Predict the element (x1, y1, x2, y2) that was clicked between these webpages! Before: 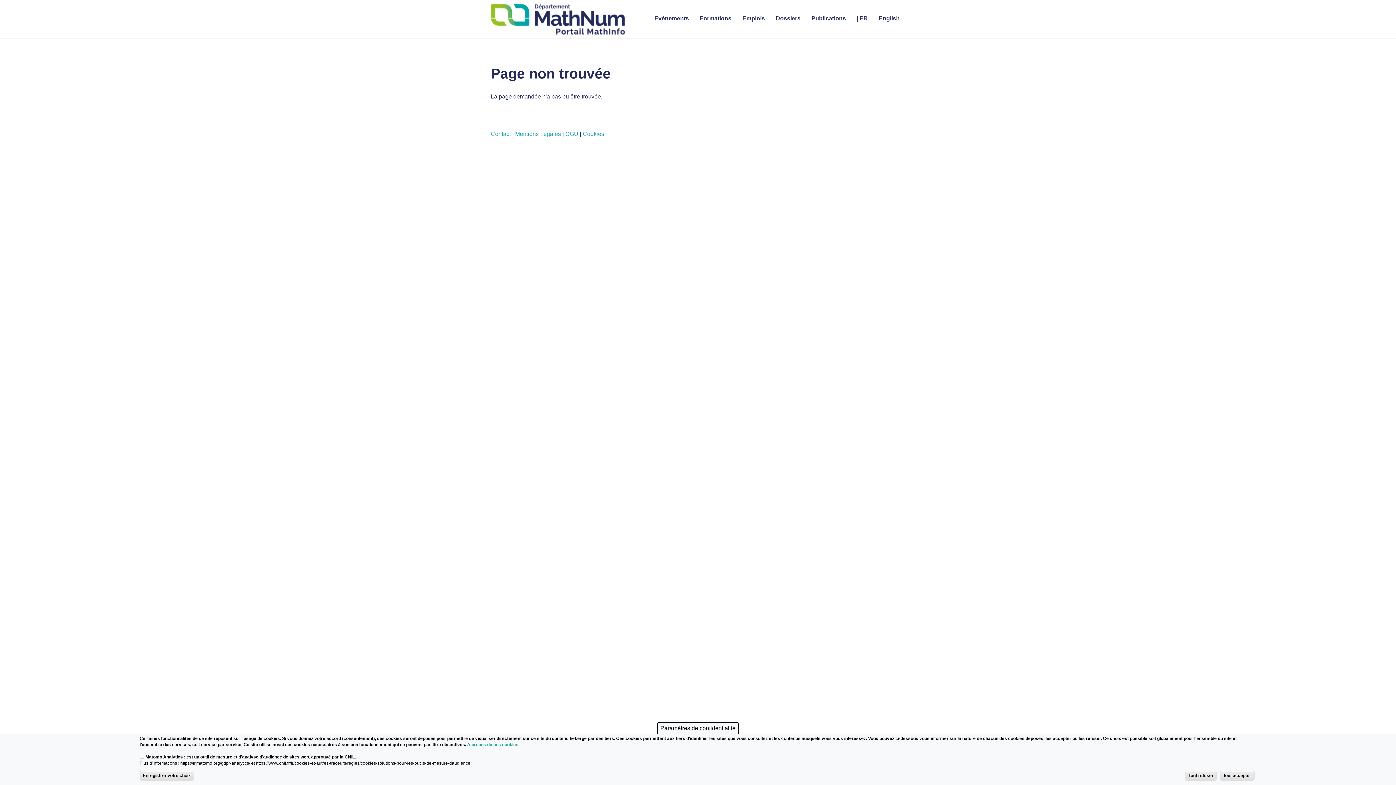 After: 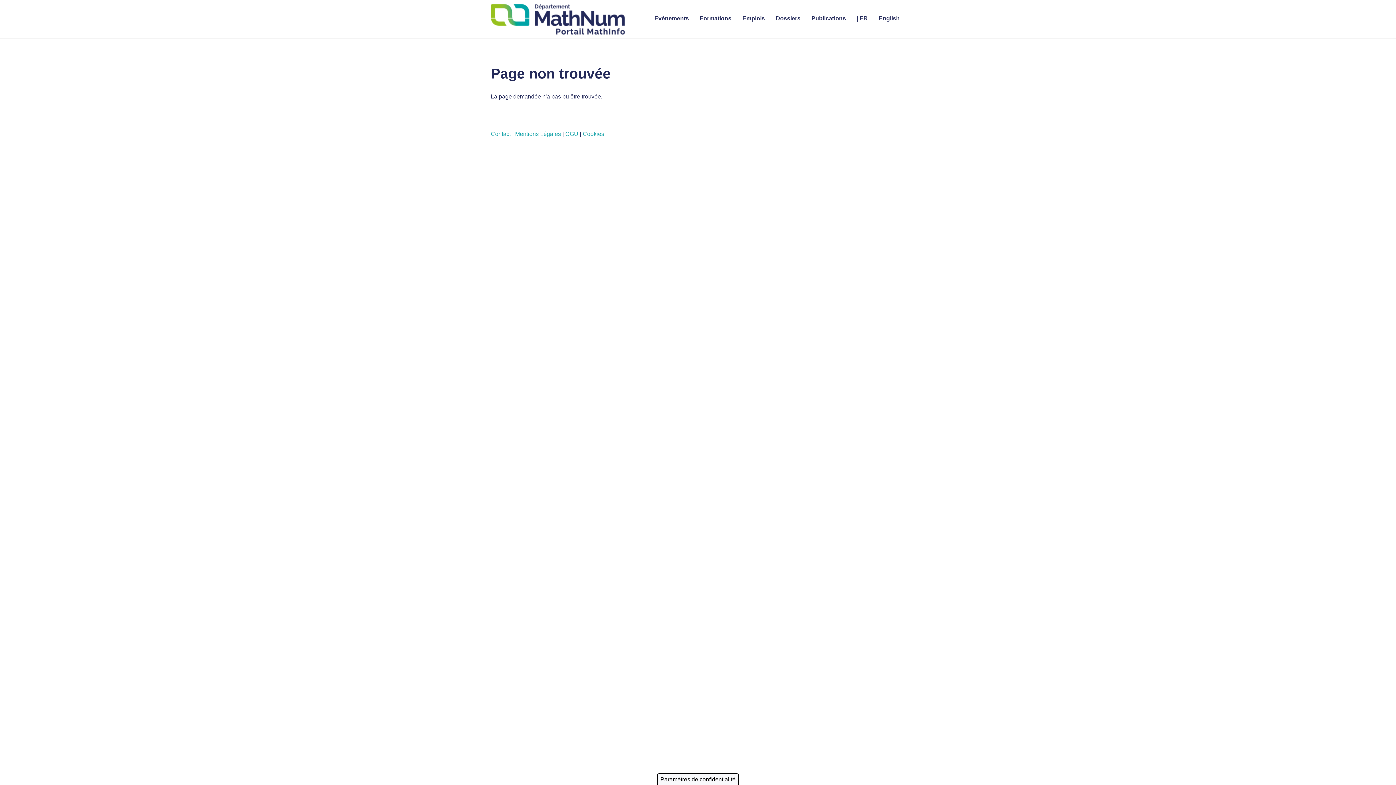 Action: label: Tout accepter bbox: (1220, 771, 1254, 781)